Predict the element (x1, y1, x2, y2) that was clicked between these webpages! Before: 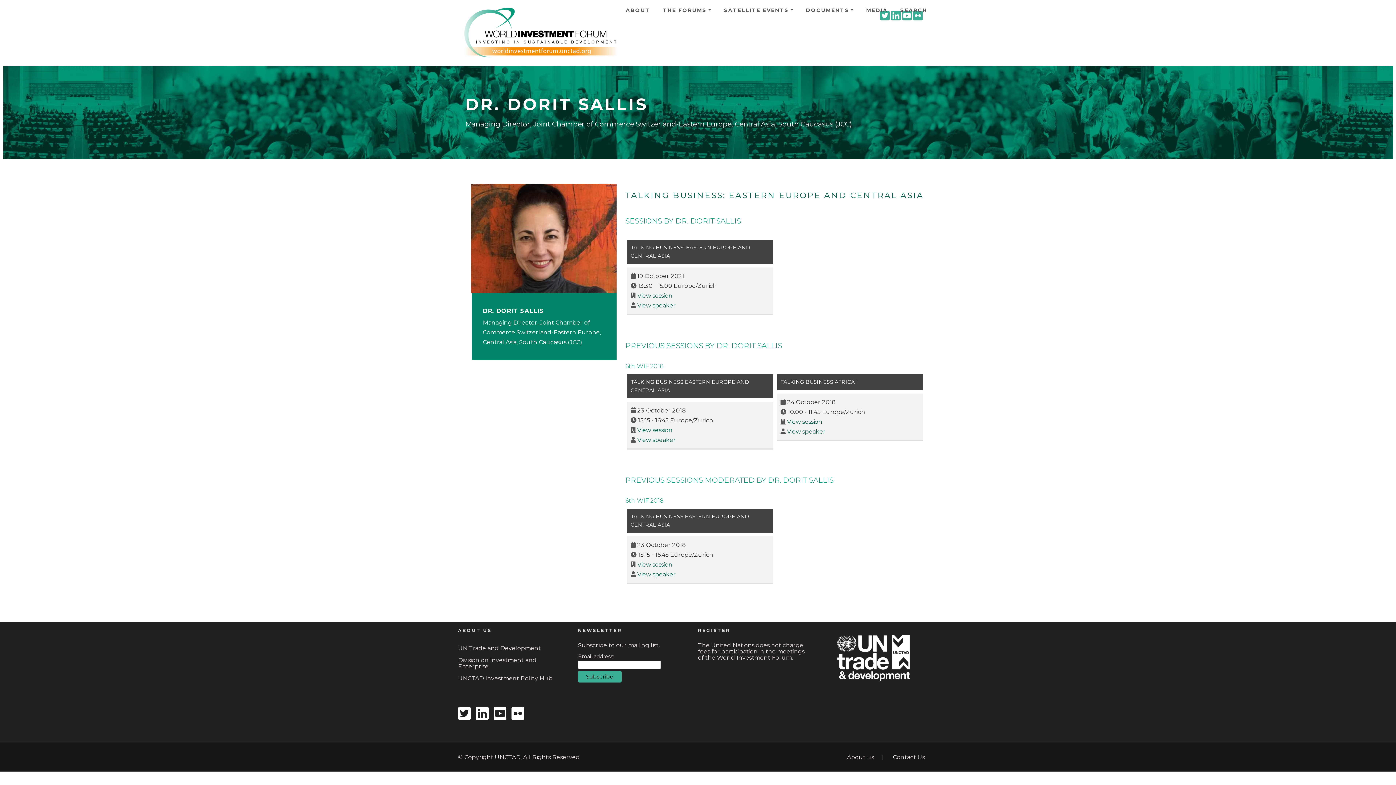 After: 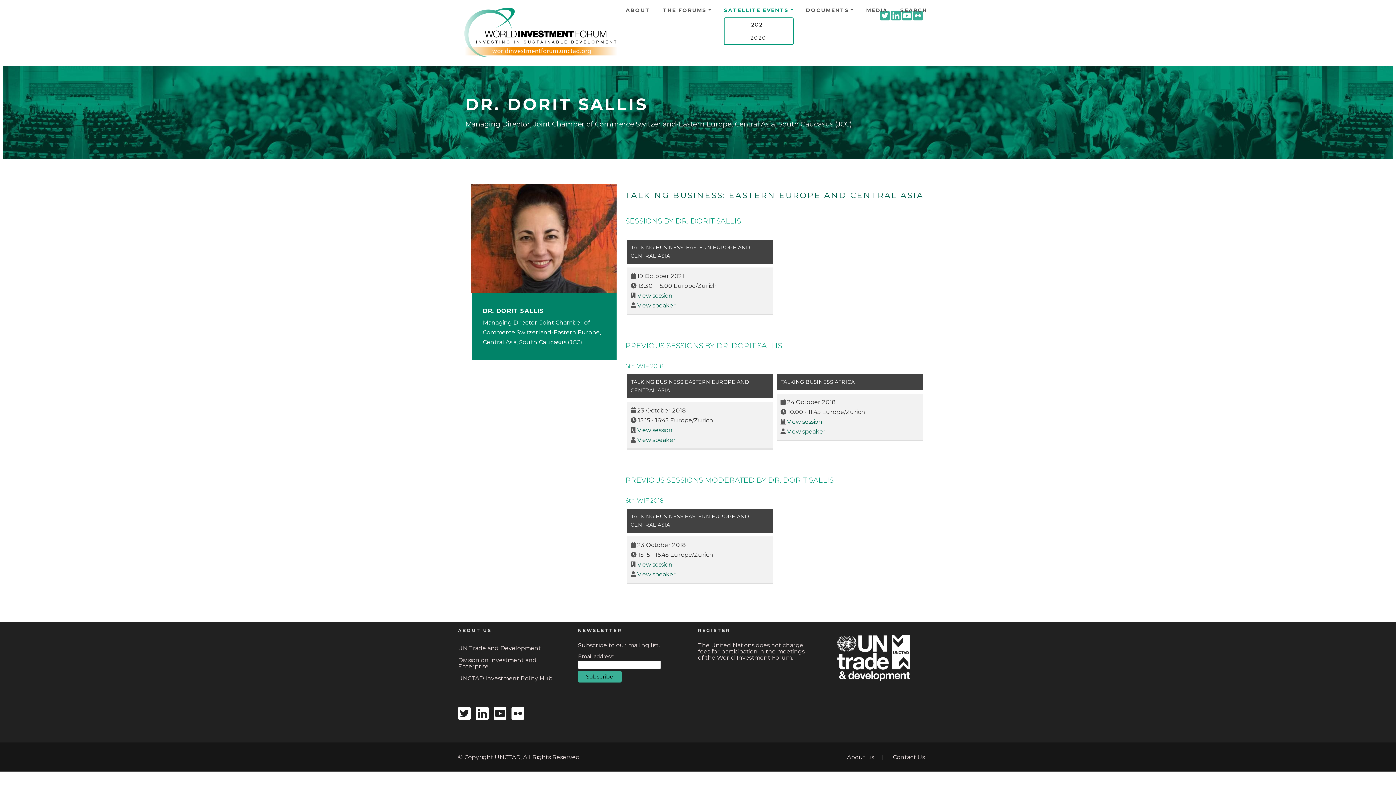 Action: bbox: (717, 6, 799, 14) label: SATELLITE EVENTS